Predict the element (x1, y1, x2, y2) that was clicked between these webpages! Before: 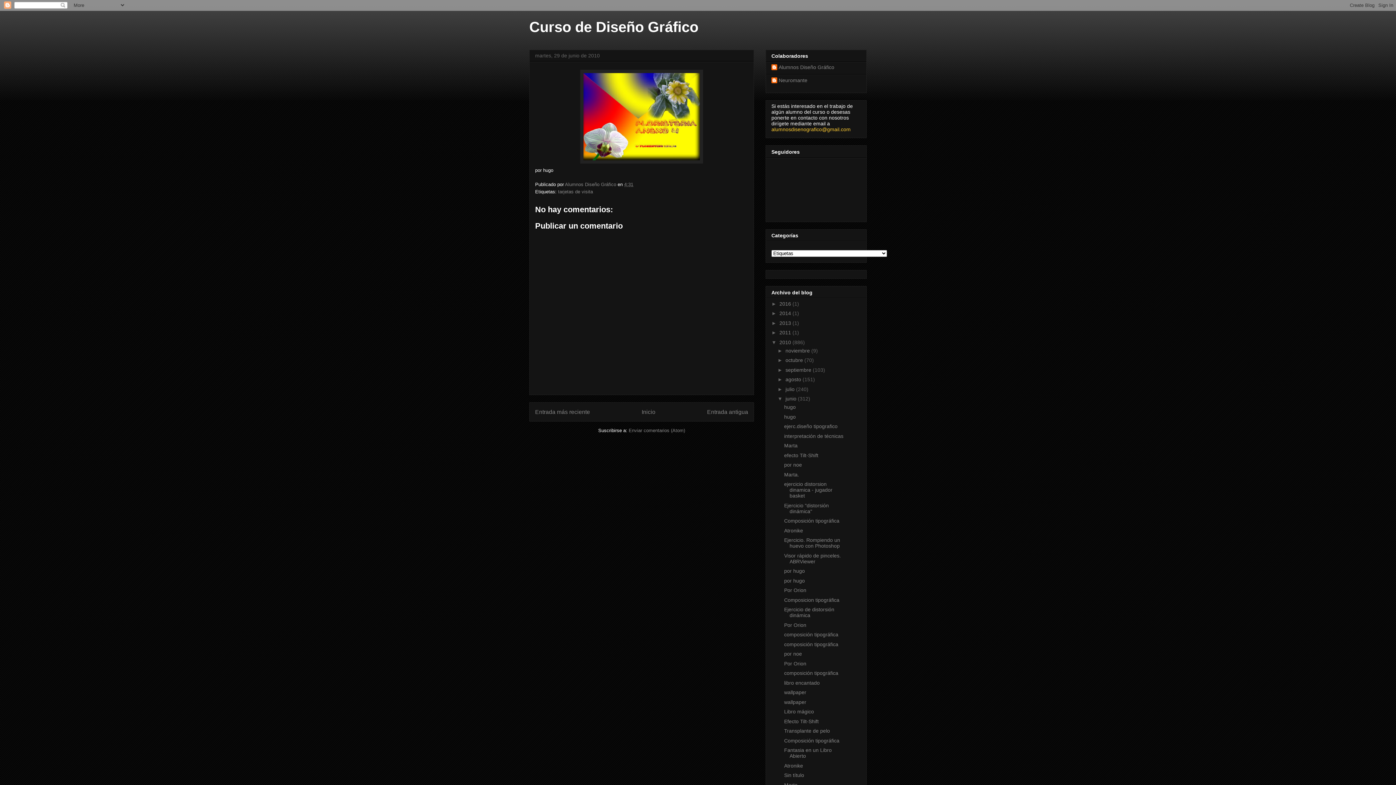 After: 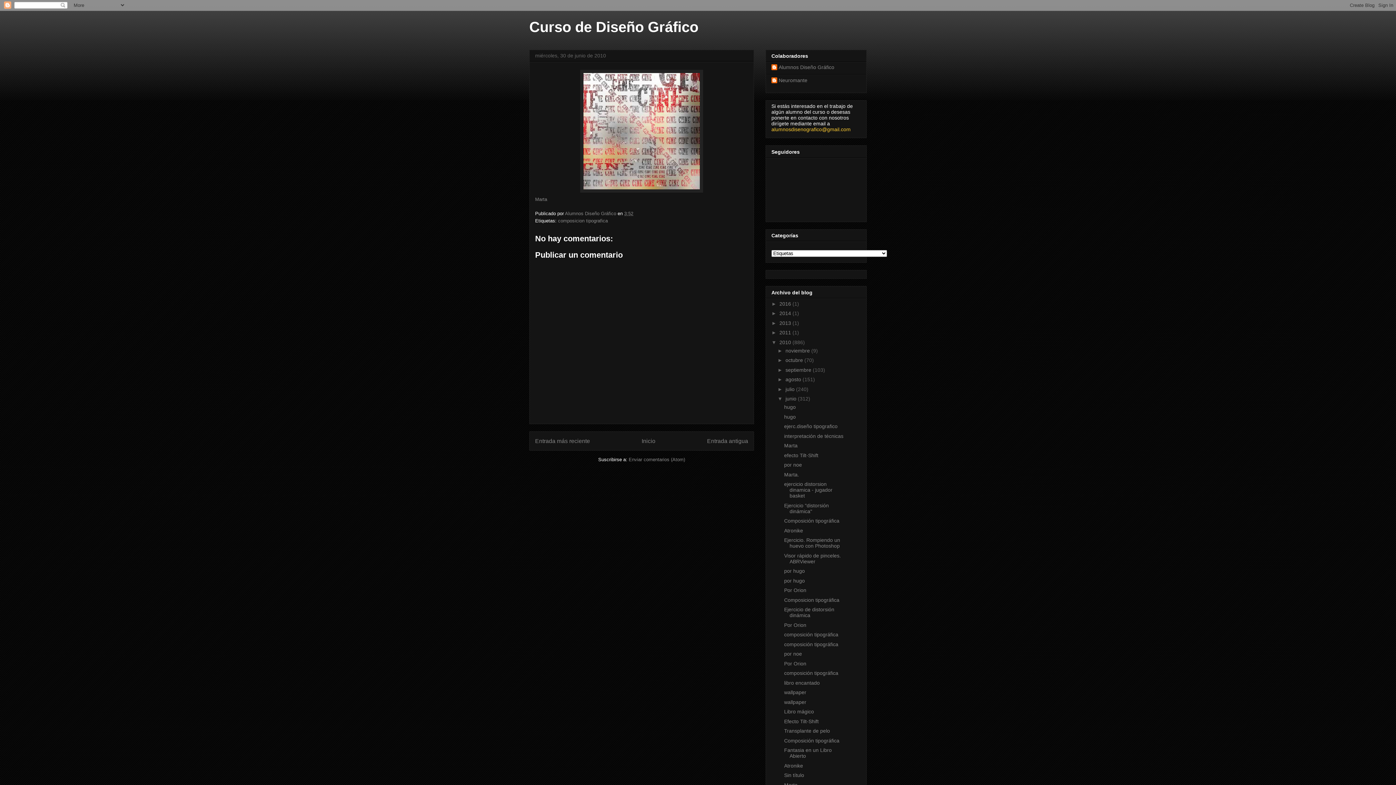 Action: label: Marta bbox: (784, 442, 797, 448)